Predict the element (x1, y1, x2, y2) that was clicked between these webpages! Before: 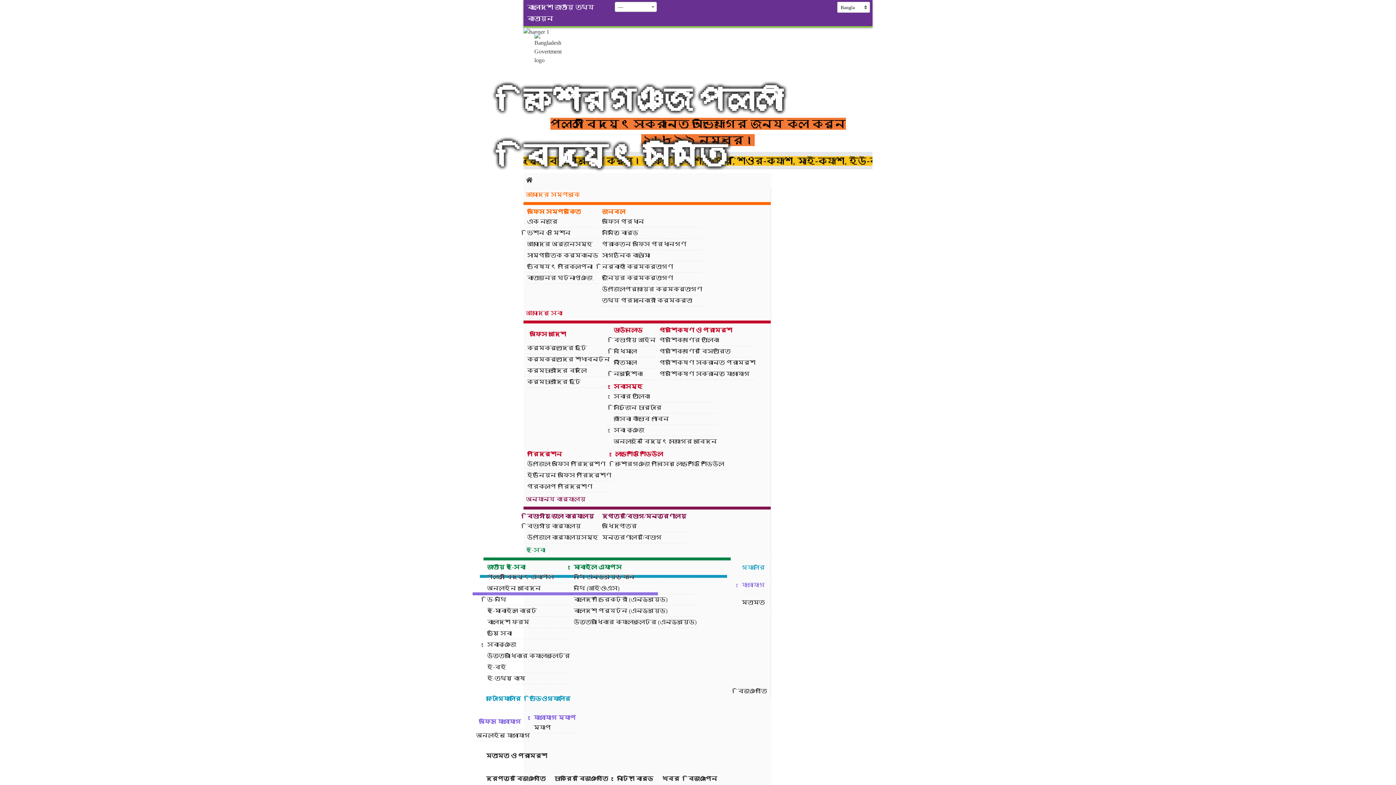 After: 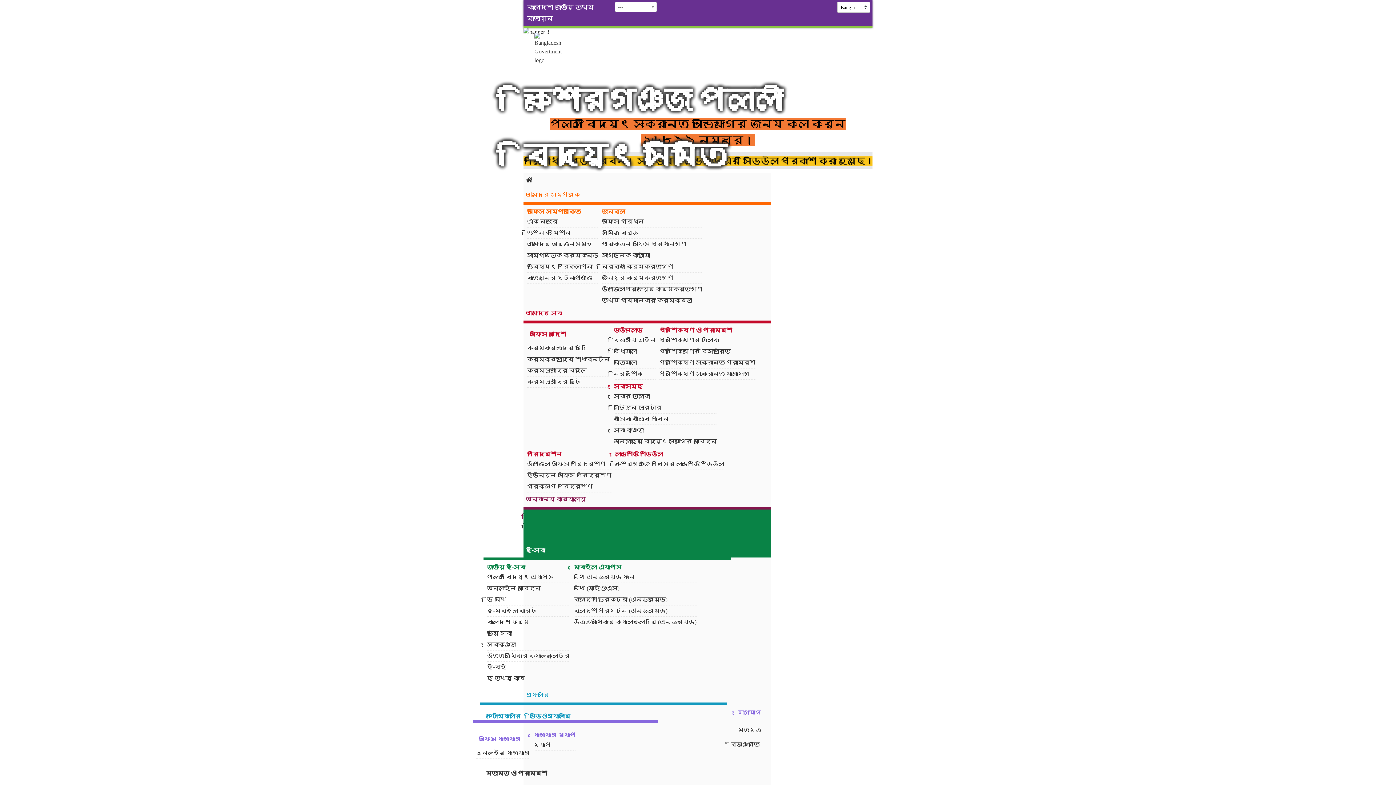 Action: bbox: (523, 509, 770, 557) label: ই-সেবা